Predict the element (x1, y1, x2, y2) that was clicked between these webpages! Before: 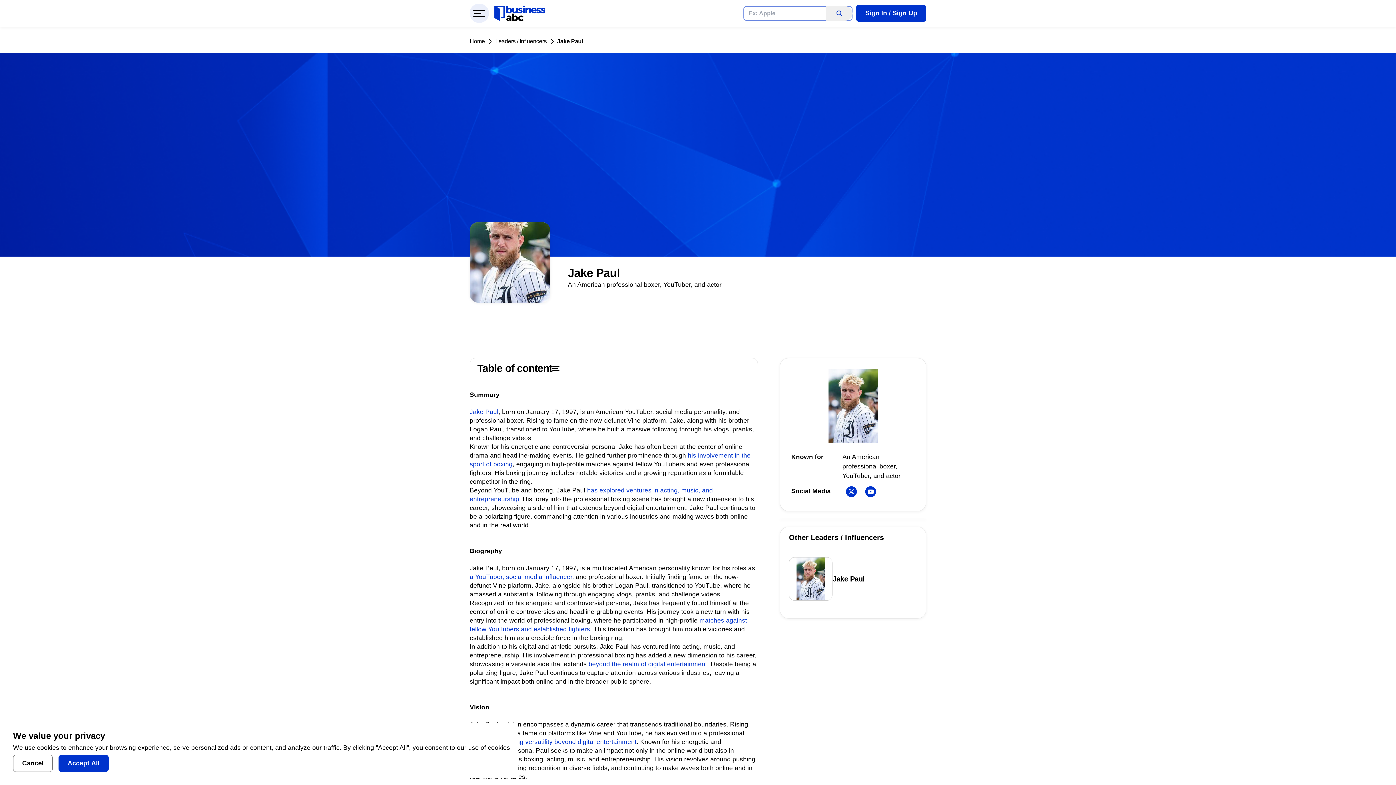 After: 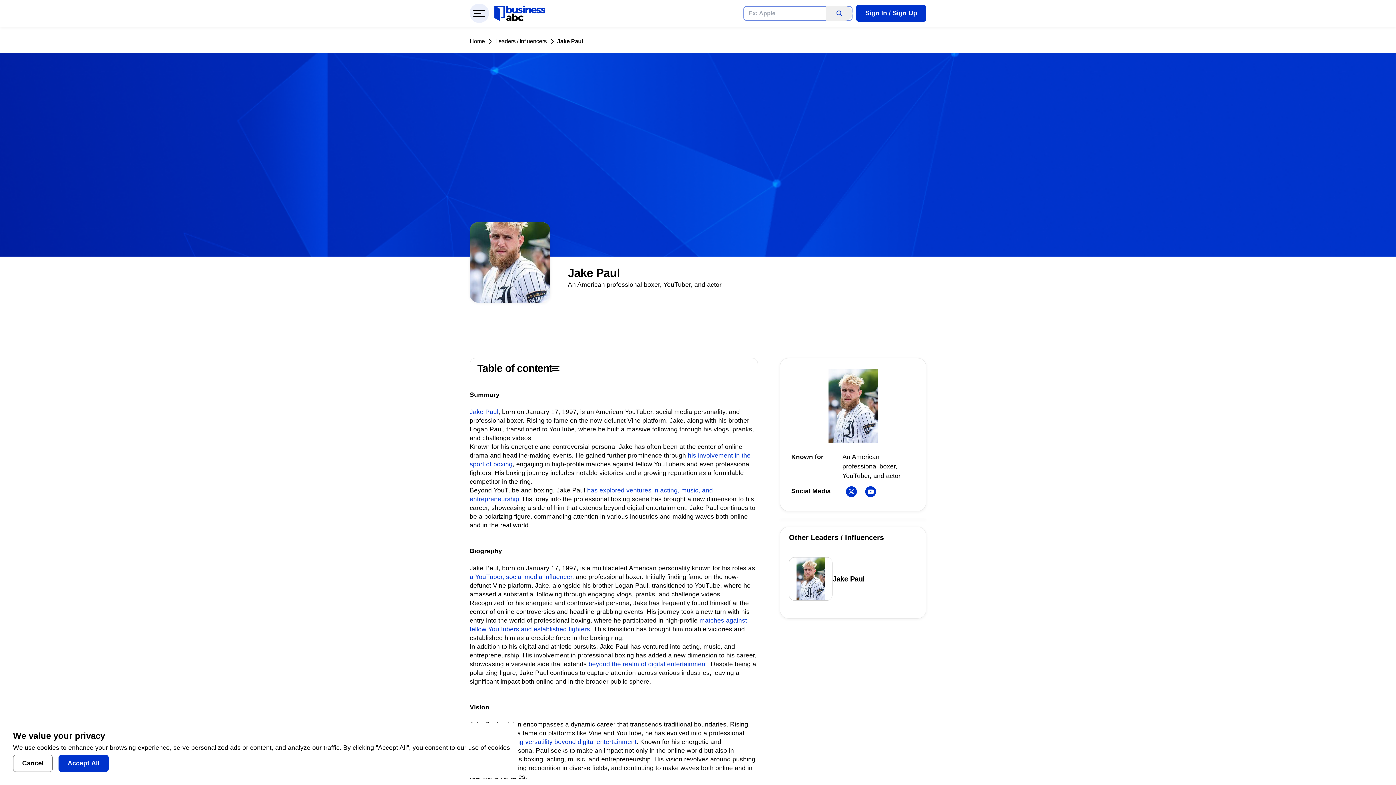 Action: bbox: (846, 486, 856, 497)